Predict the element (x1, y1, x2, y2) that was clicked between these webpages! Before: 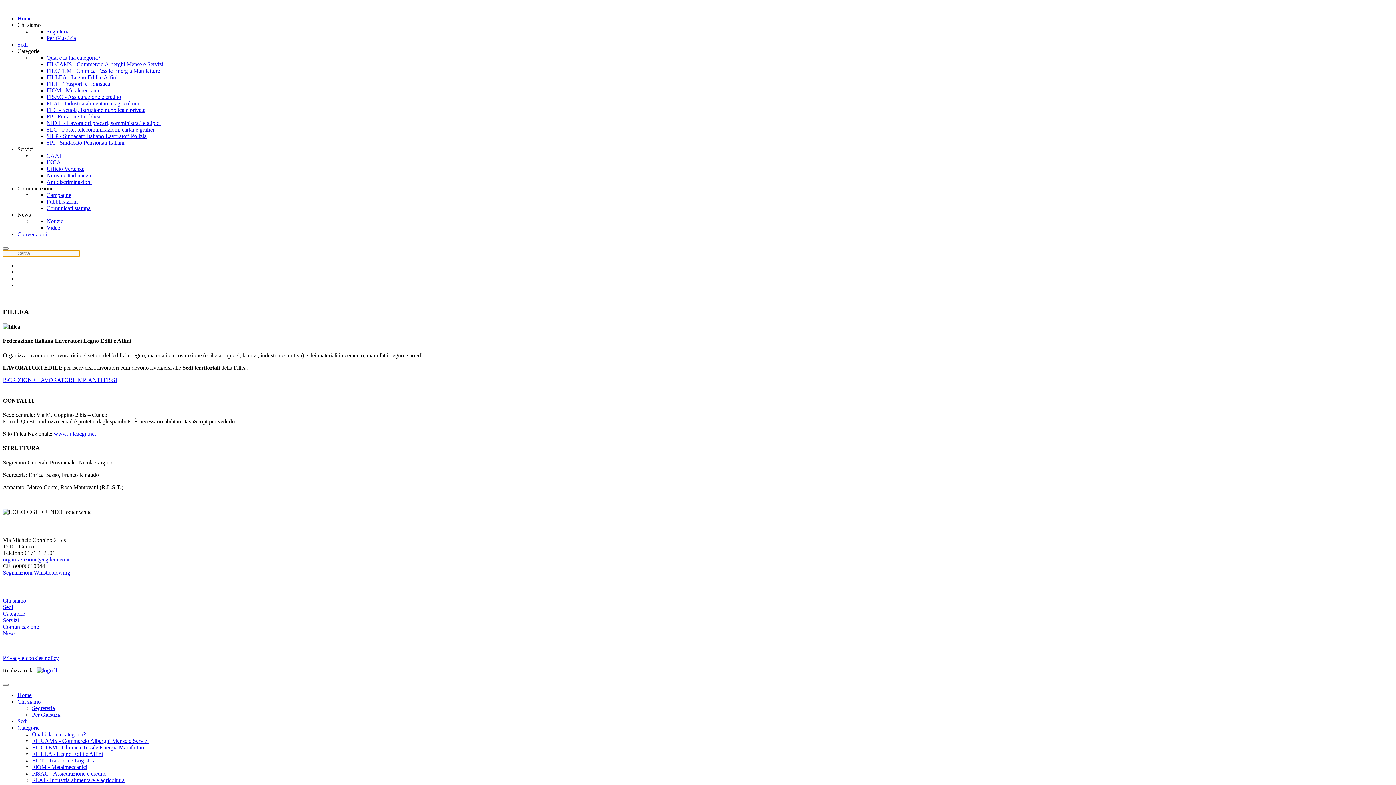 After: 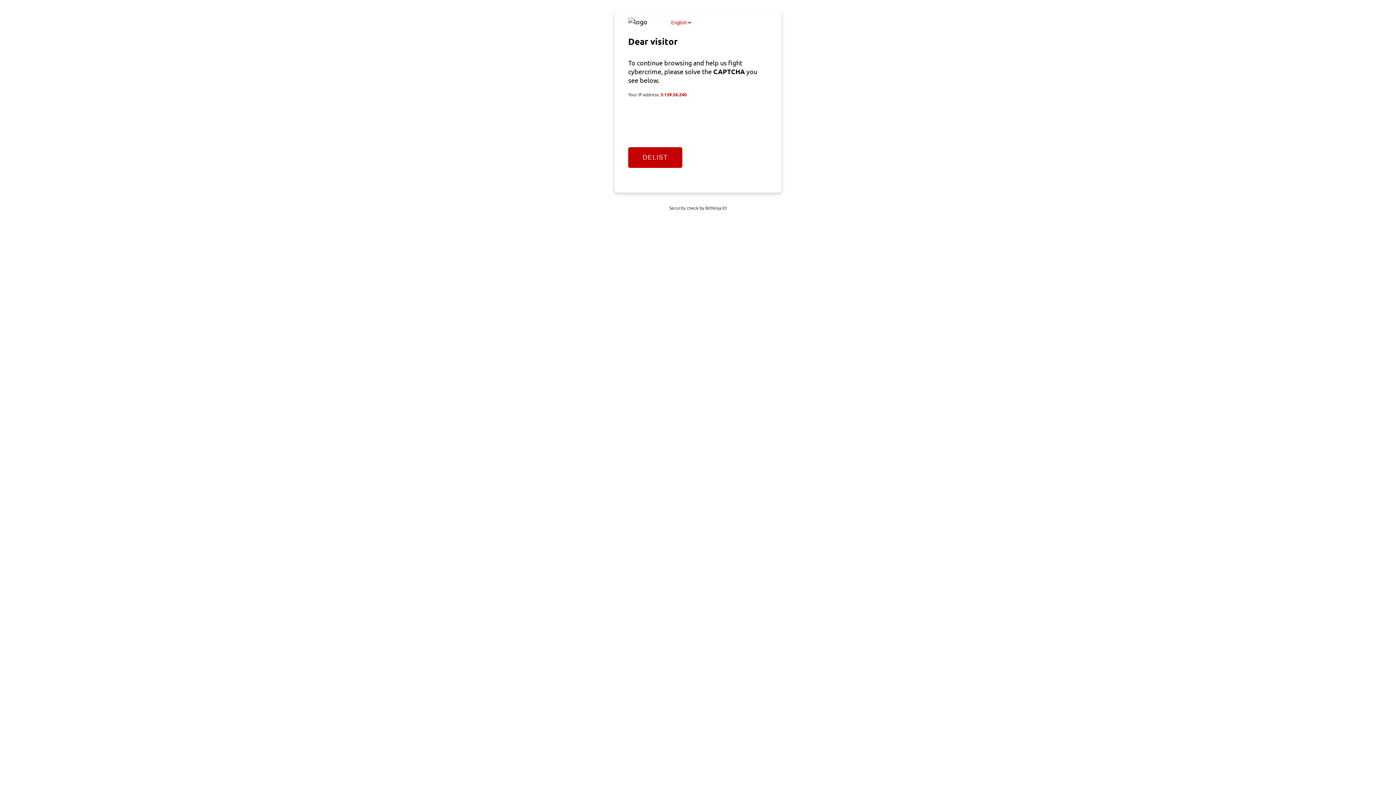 Action: label: Sedi bbox: (17, 41, 27, 47)